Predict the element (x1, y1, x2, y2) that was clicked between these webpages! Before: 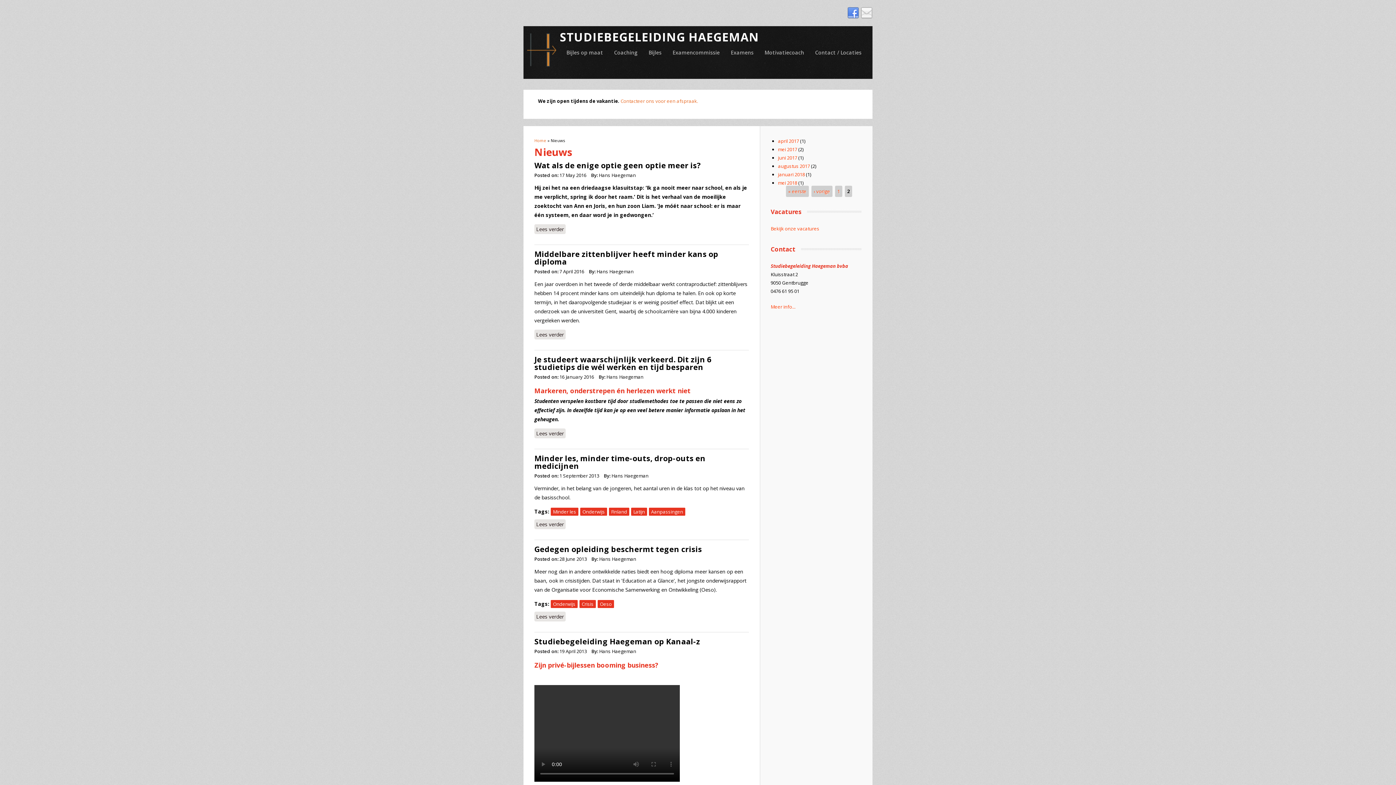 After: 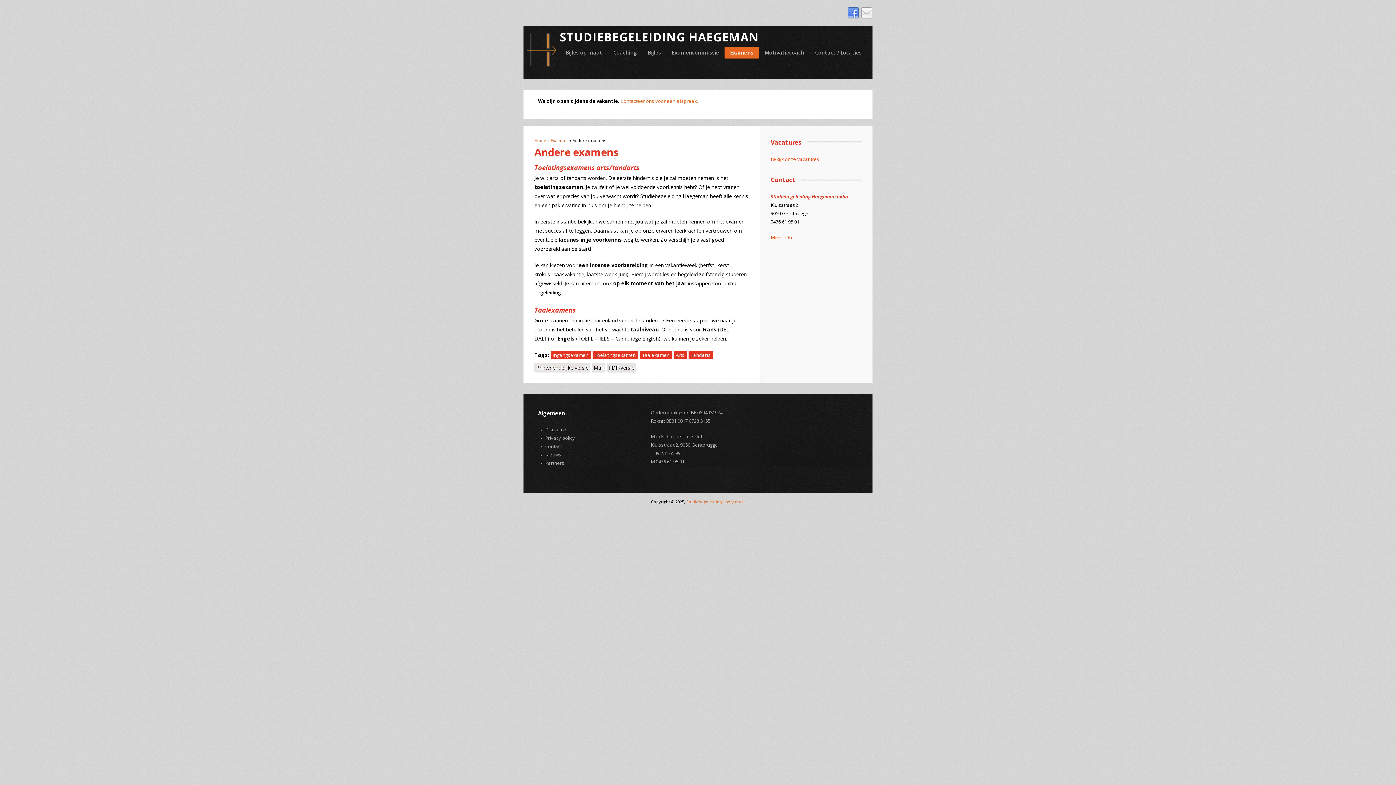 Action: bbox: (725, 46, 759, 58) label: Examens